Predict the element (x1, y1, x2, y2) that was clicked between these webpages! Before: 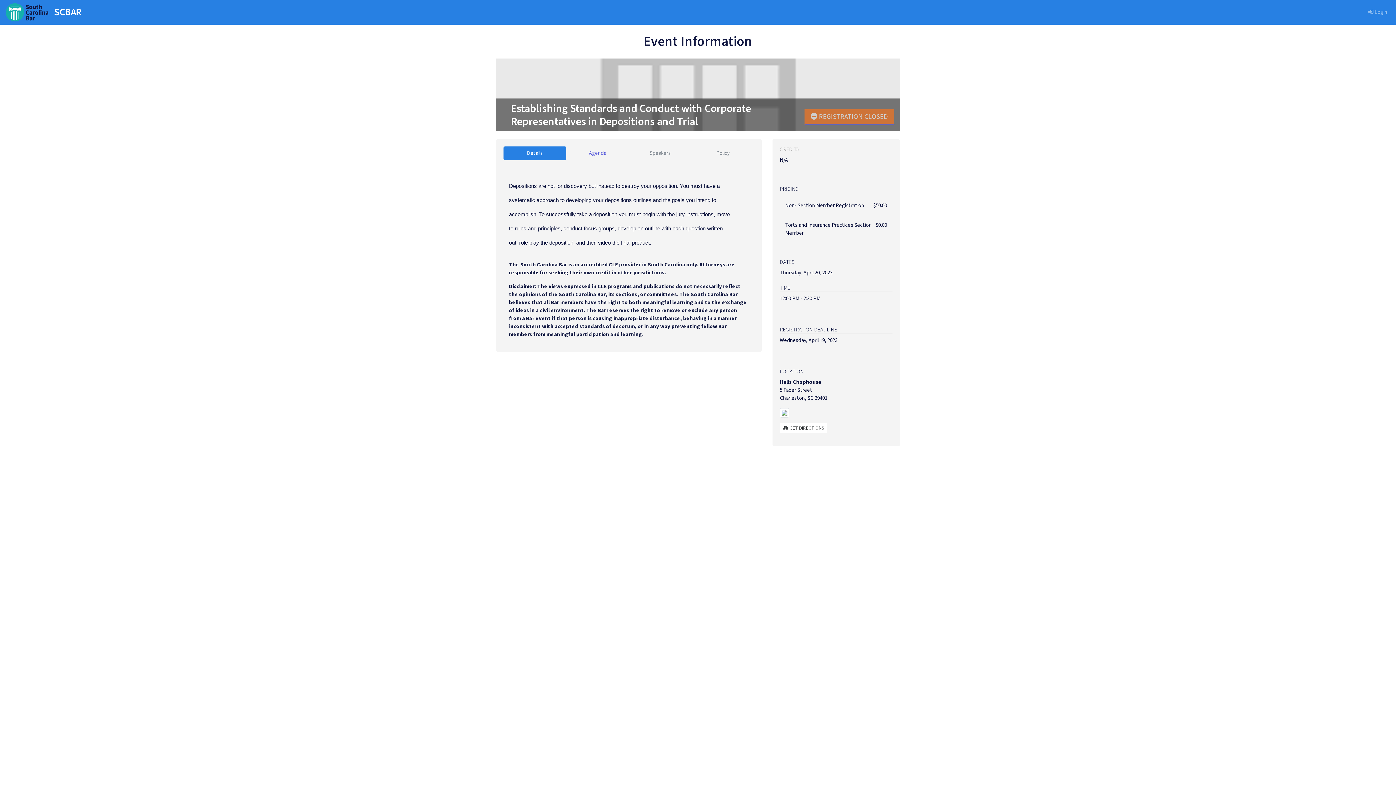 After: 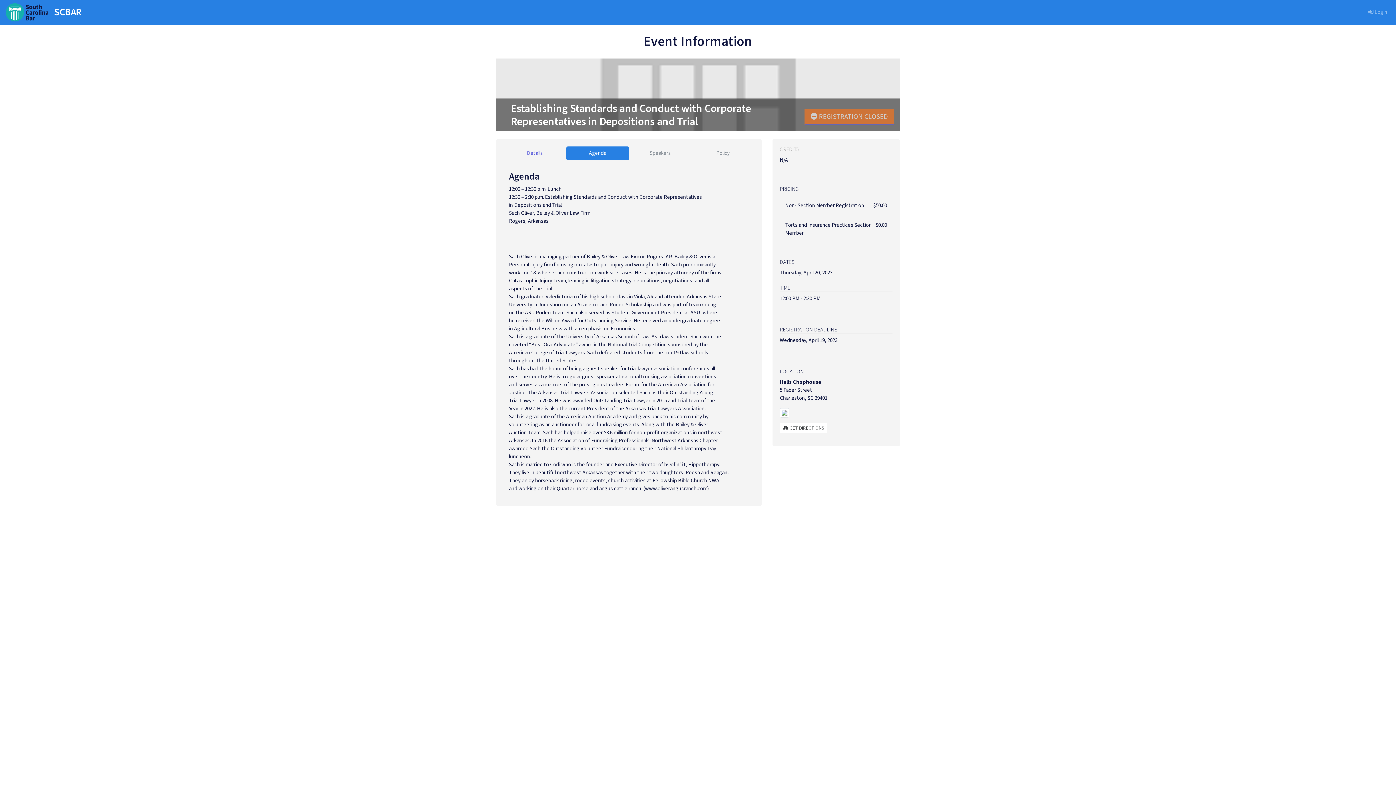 Action: bbox: (566, 146, 629, 160) label: Agenda